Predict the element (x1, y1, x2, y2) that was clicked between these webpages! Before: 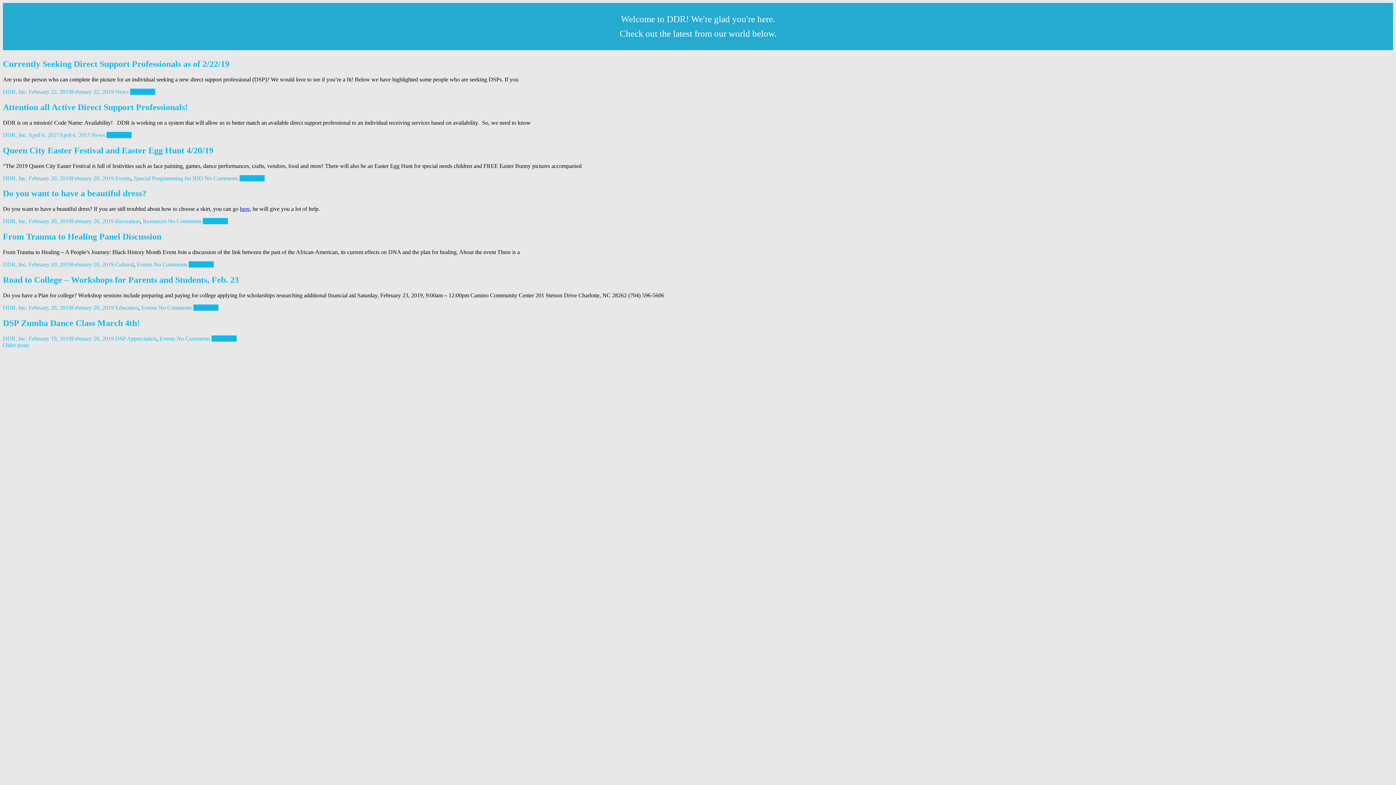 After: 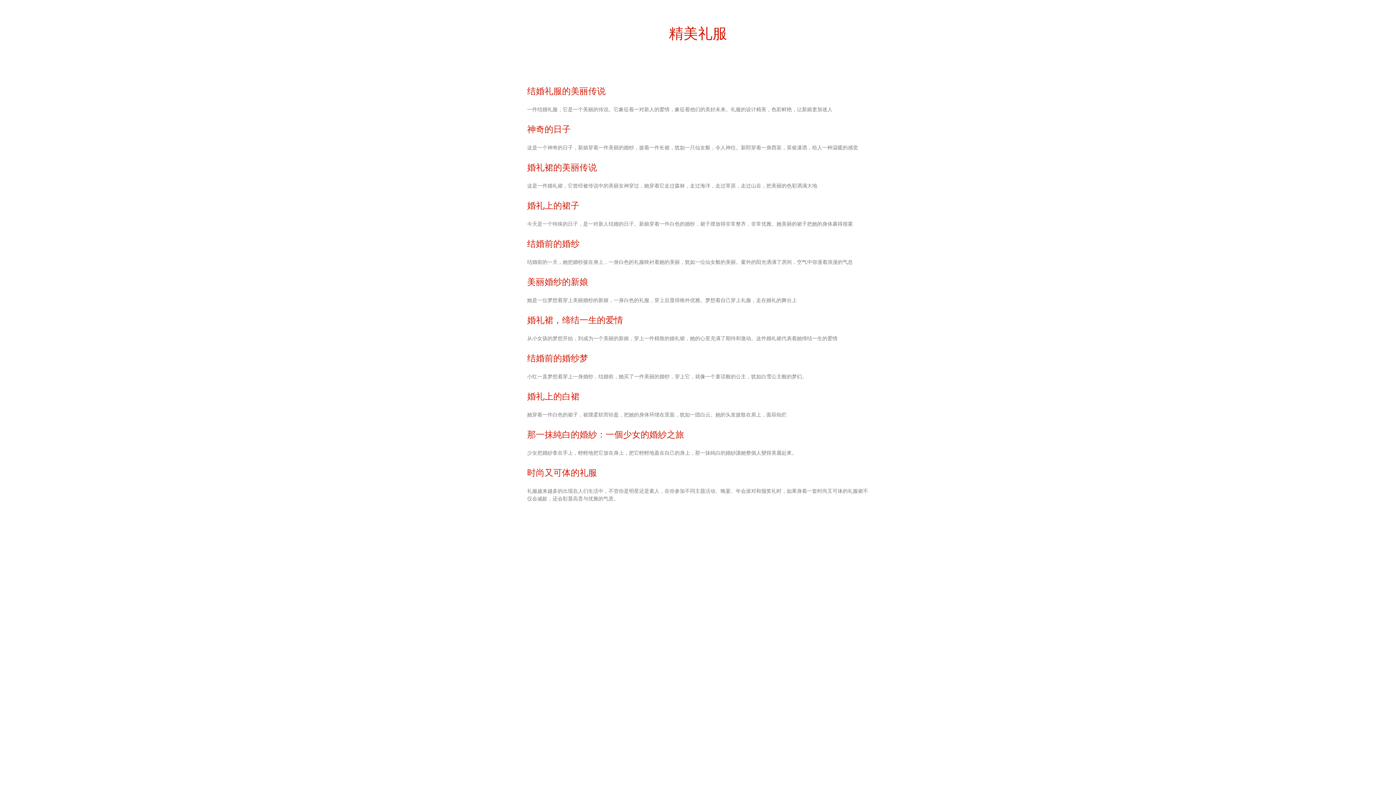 Action: bbox: (240, 205, 249, 212) label: here